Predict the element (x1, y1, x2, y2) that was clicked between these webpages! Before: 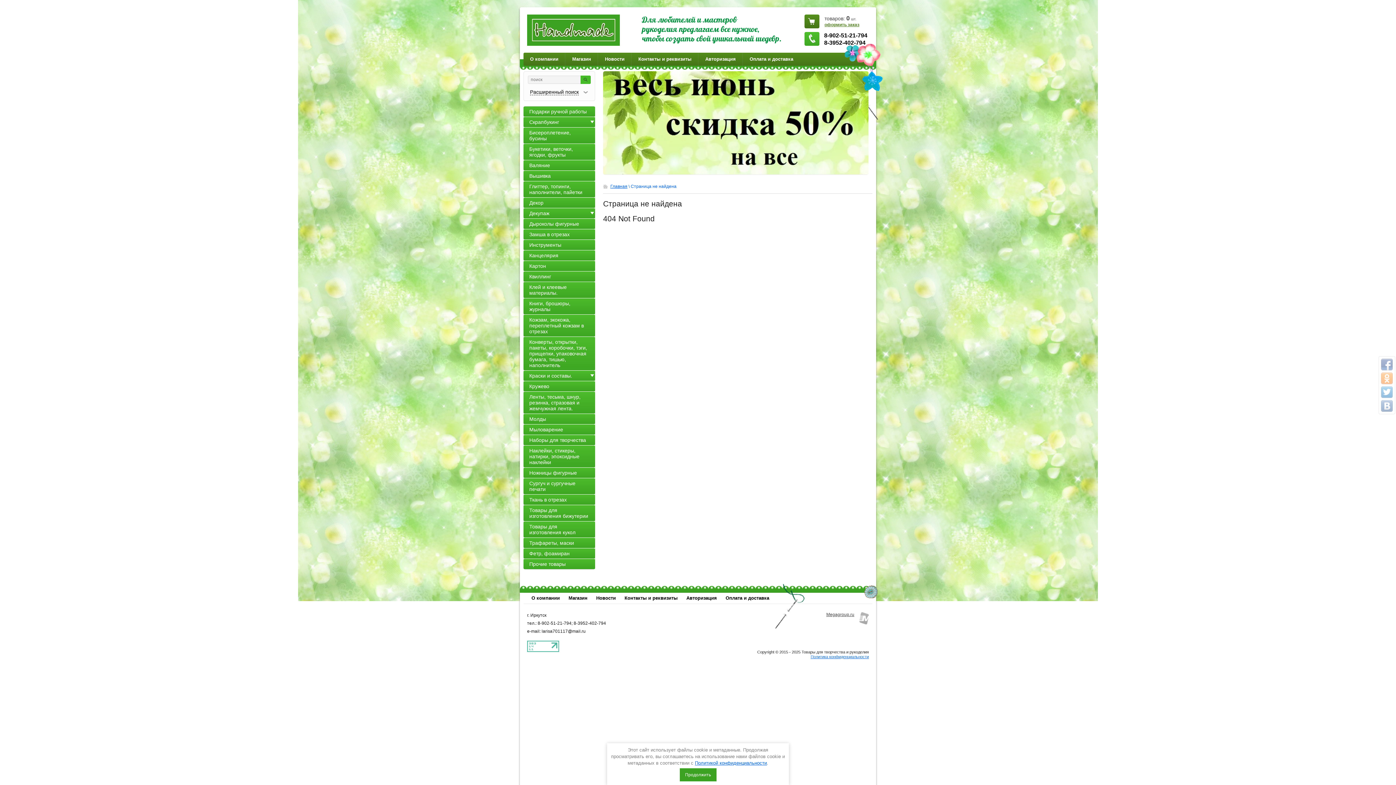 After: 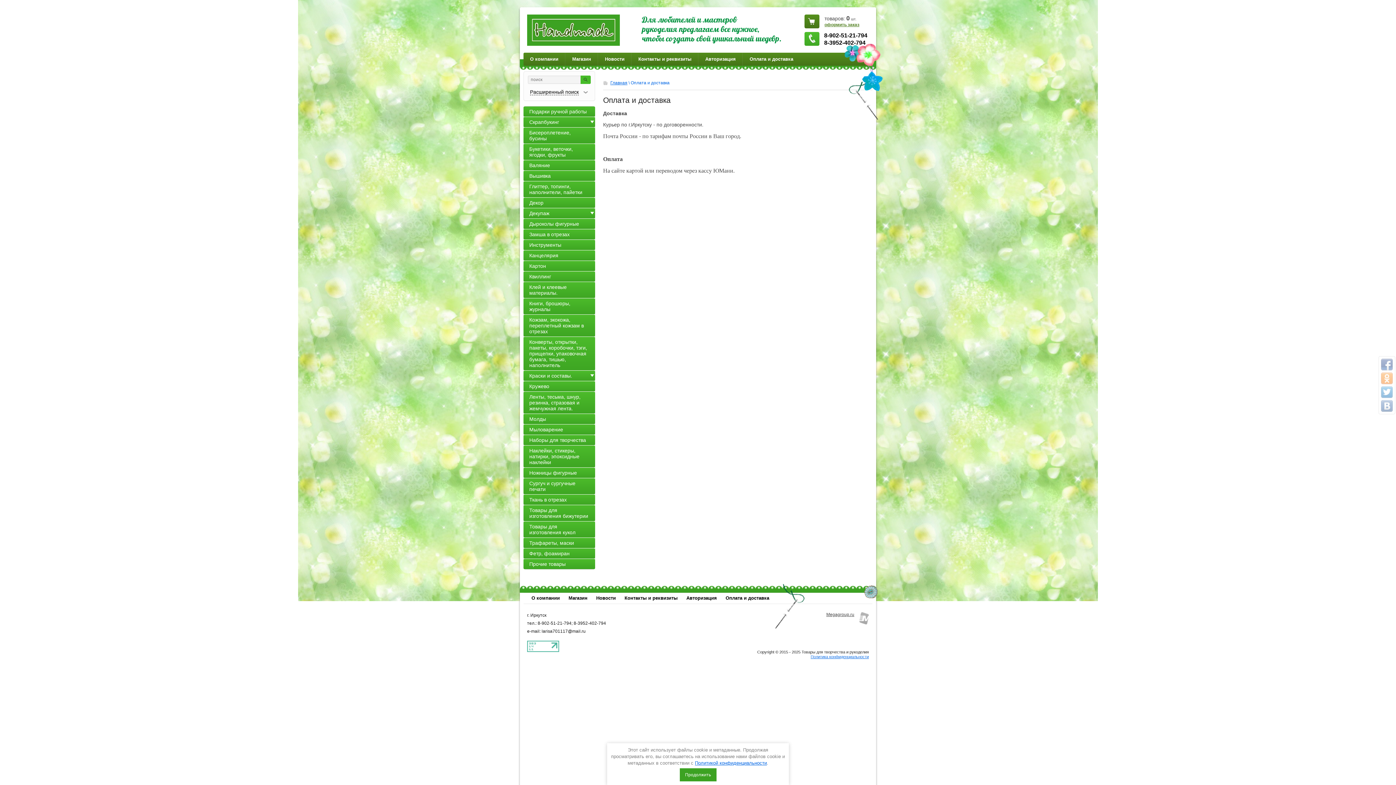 Action: label: Оплата и доставка bbox: (743, 52, 800, 65)